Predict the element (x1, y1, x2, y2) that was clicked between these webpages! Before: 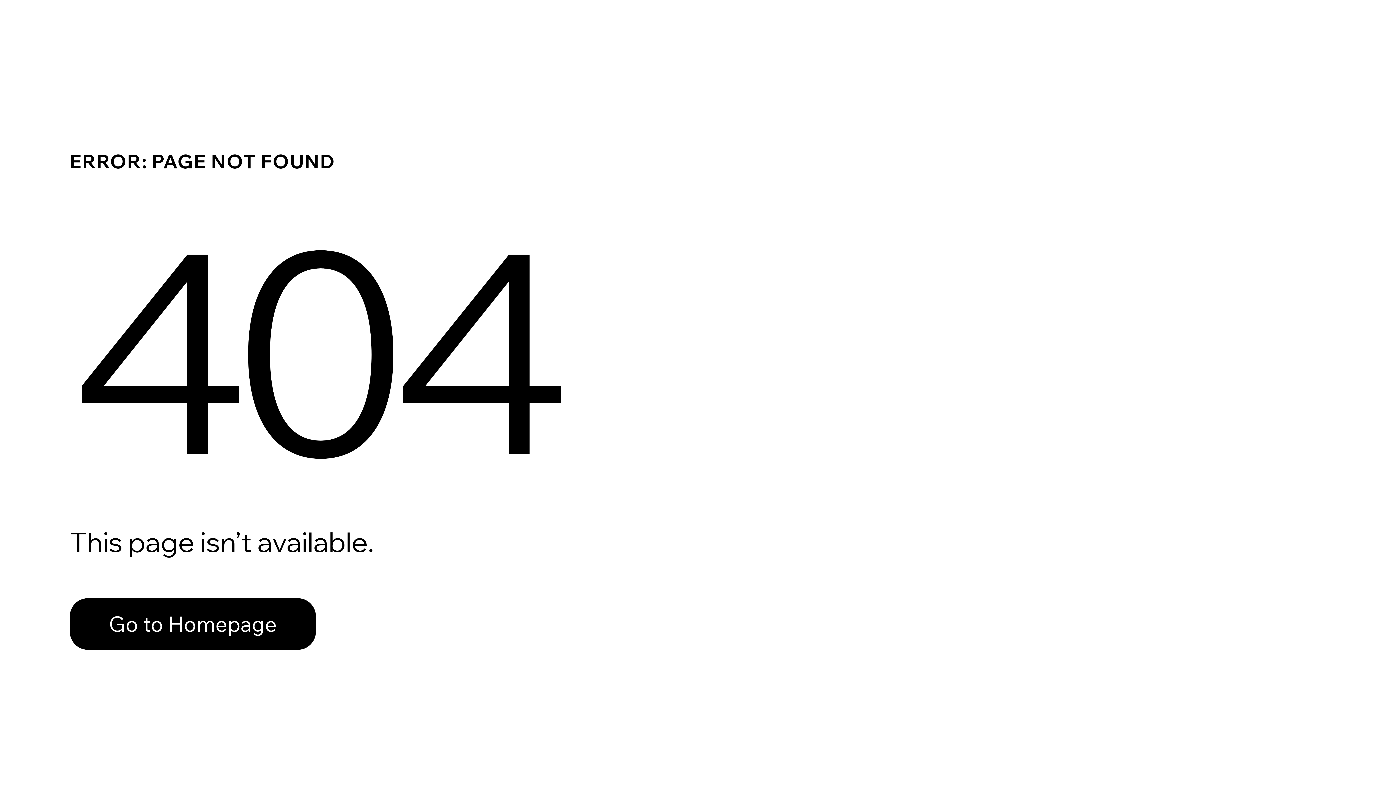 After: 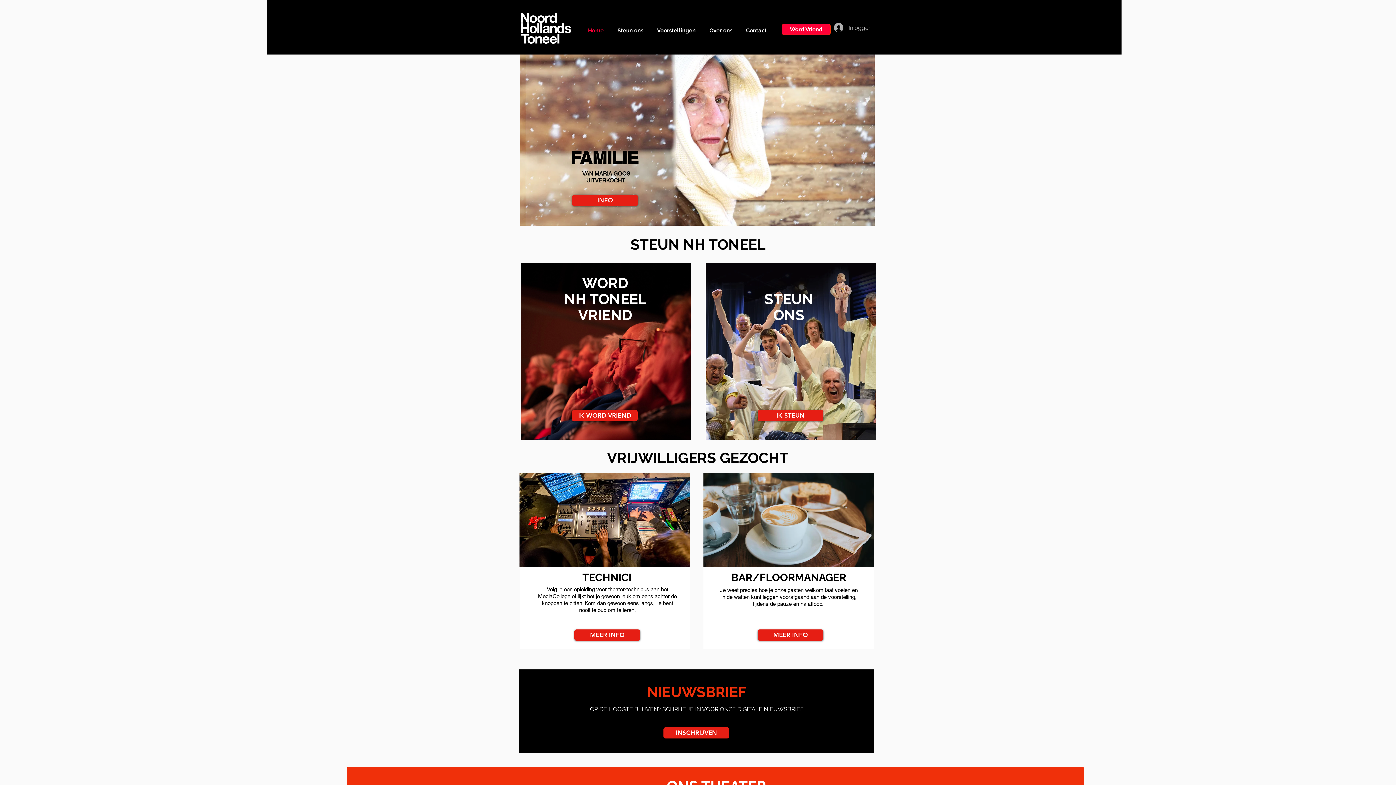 Action: bbox: (69, 582, 768, 659) label: Go to Homepage